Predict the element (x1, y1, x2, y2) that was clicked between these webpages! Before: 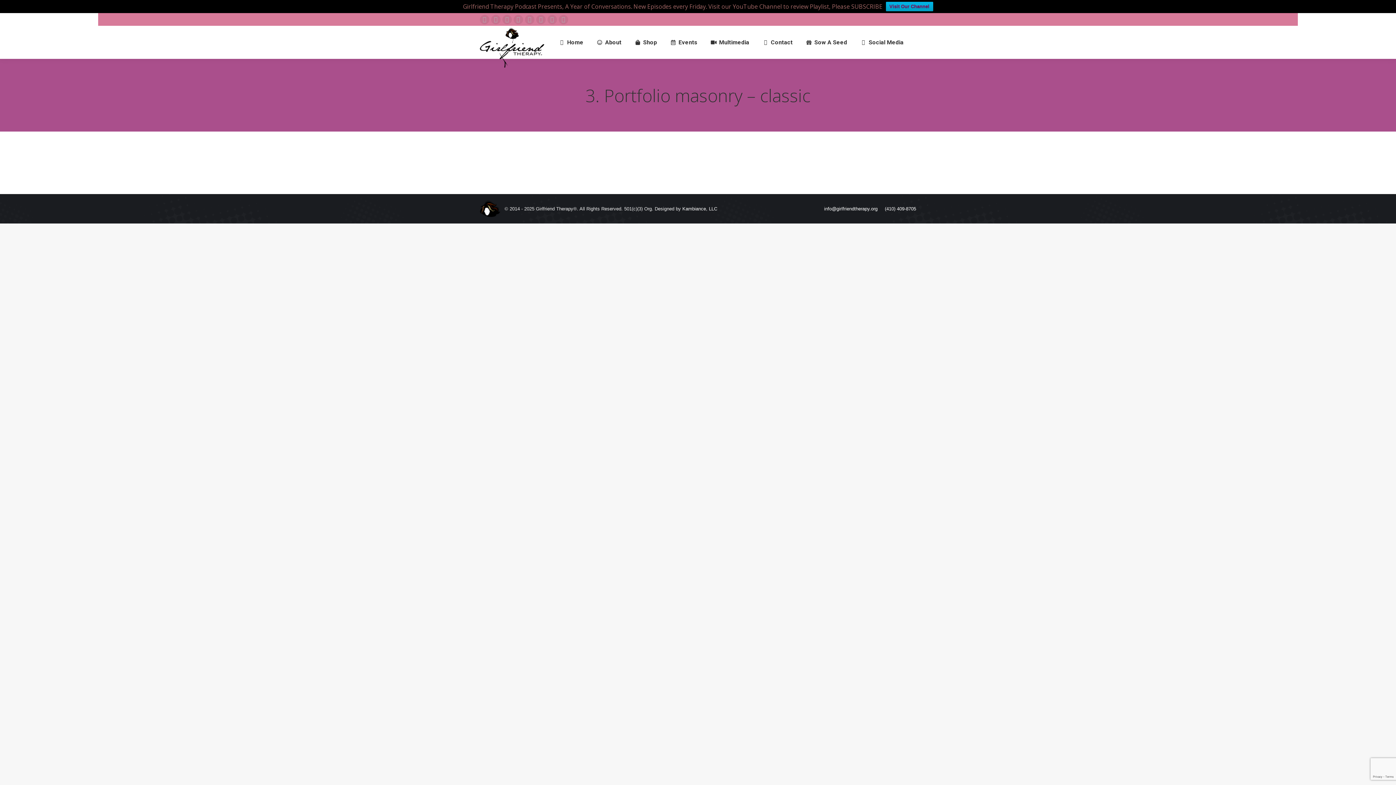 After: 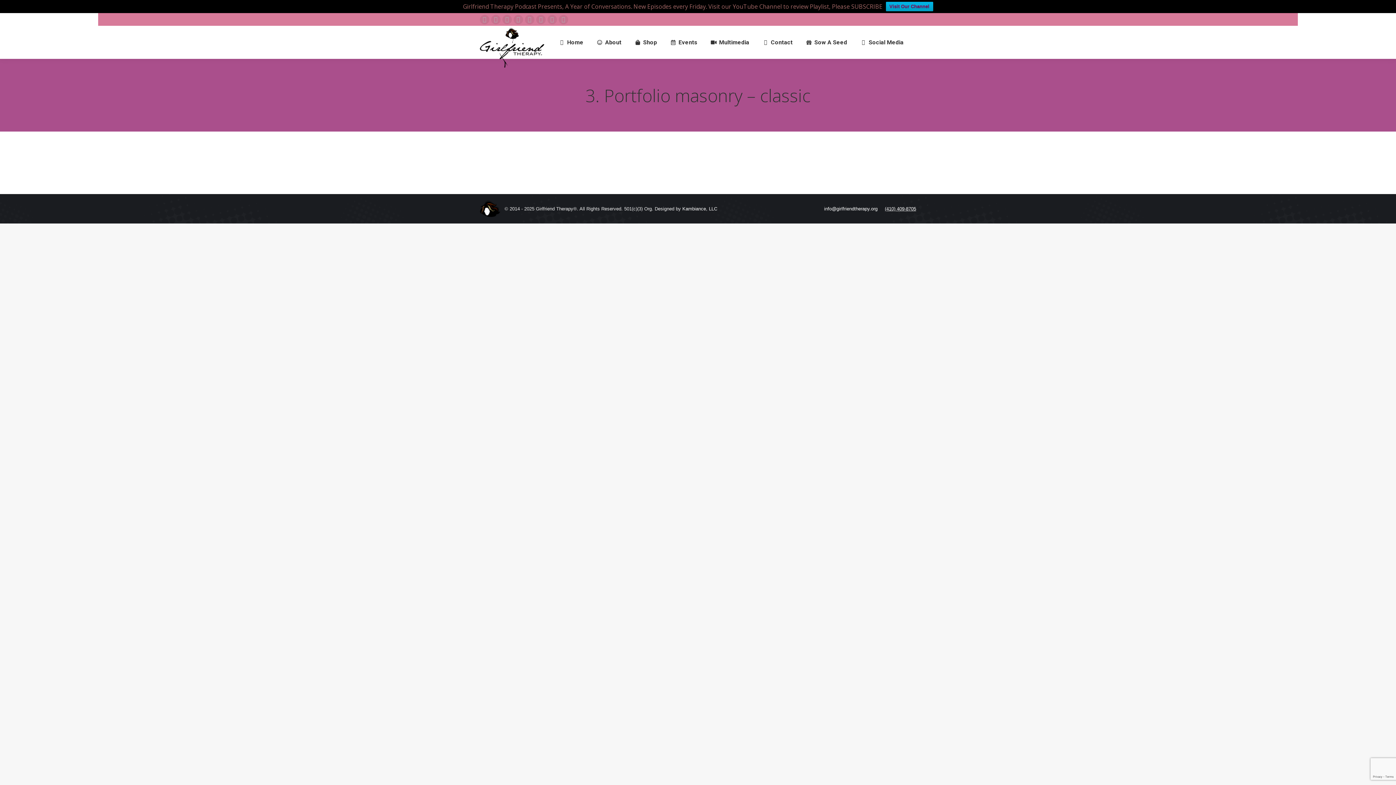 Action: label: (410) 409-8705 bbox: (885, 204, 916, 213)